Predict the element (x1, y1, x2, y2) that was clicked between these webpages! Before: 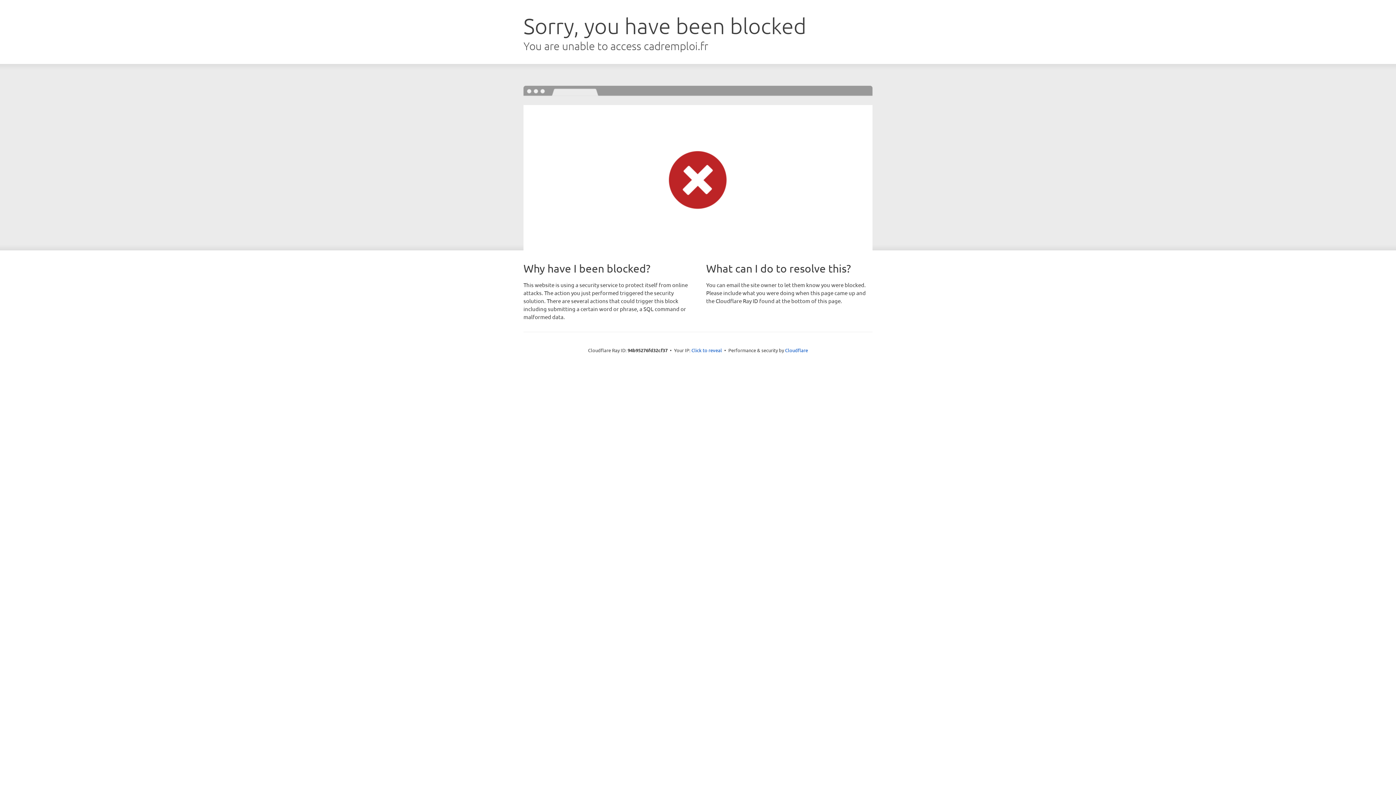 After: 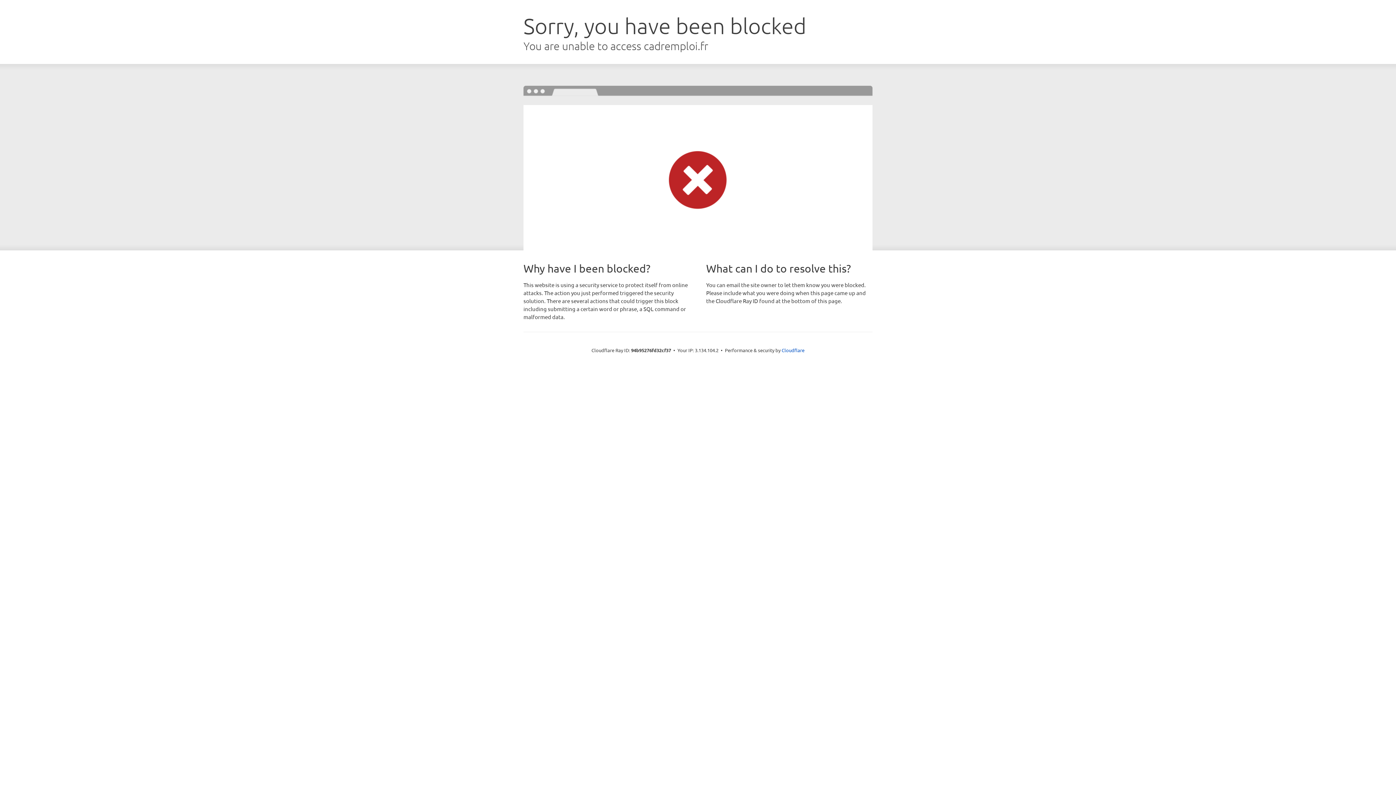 Action: label: Click to reveal bbox: (691, 346, 722, 353)